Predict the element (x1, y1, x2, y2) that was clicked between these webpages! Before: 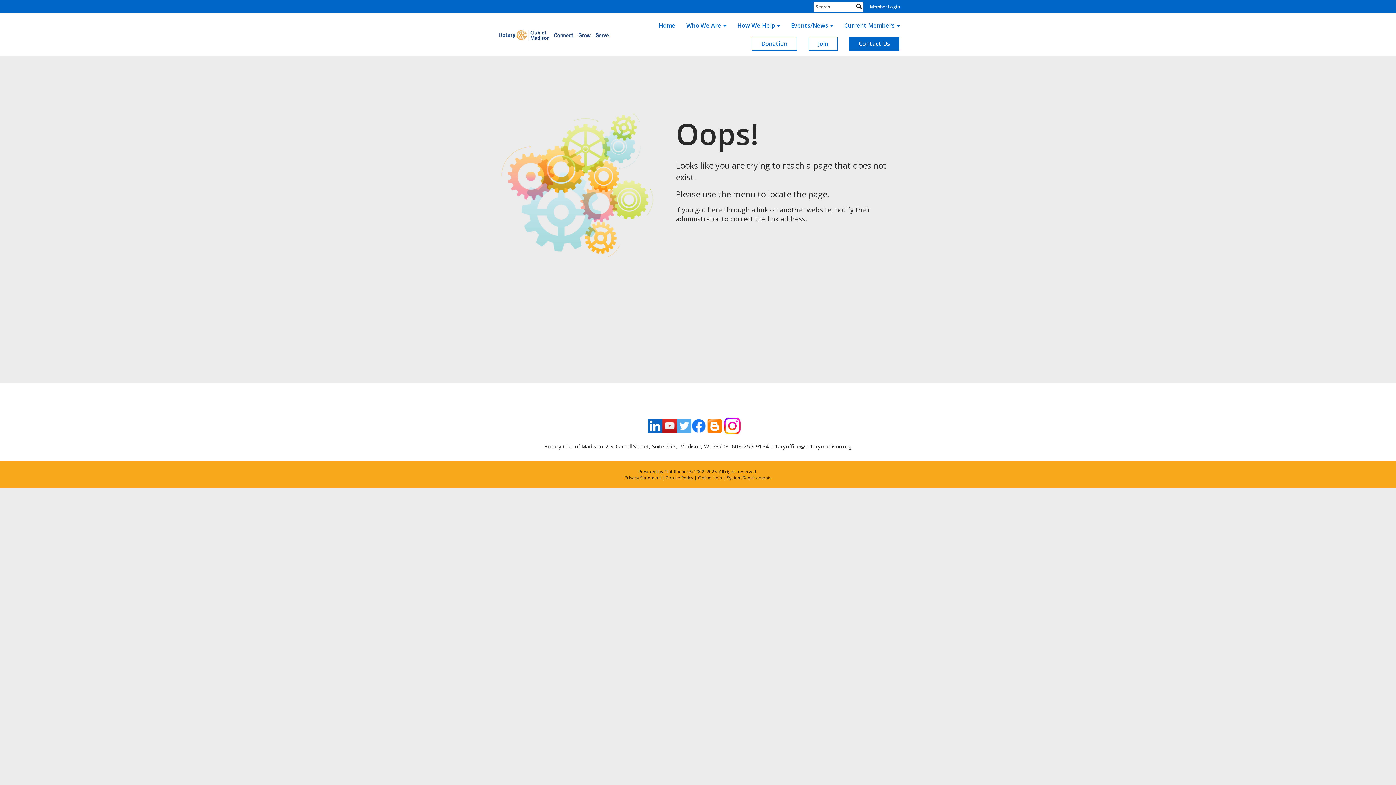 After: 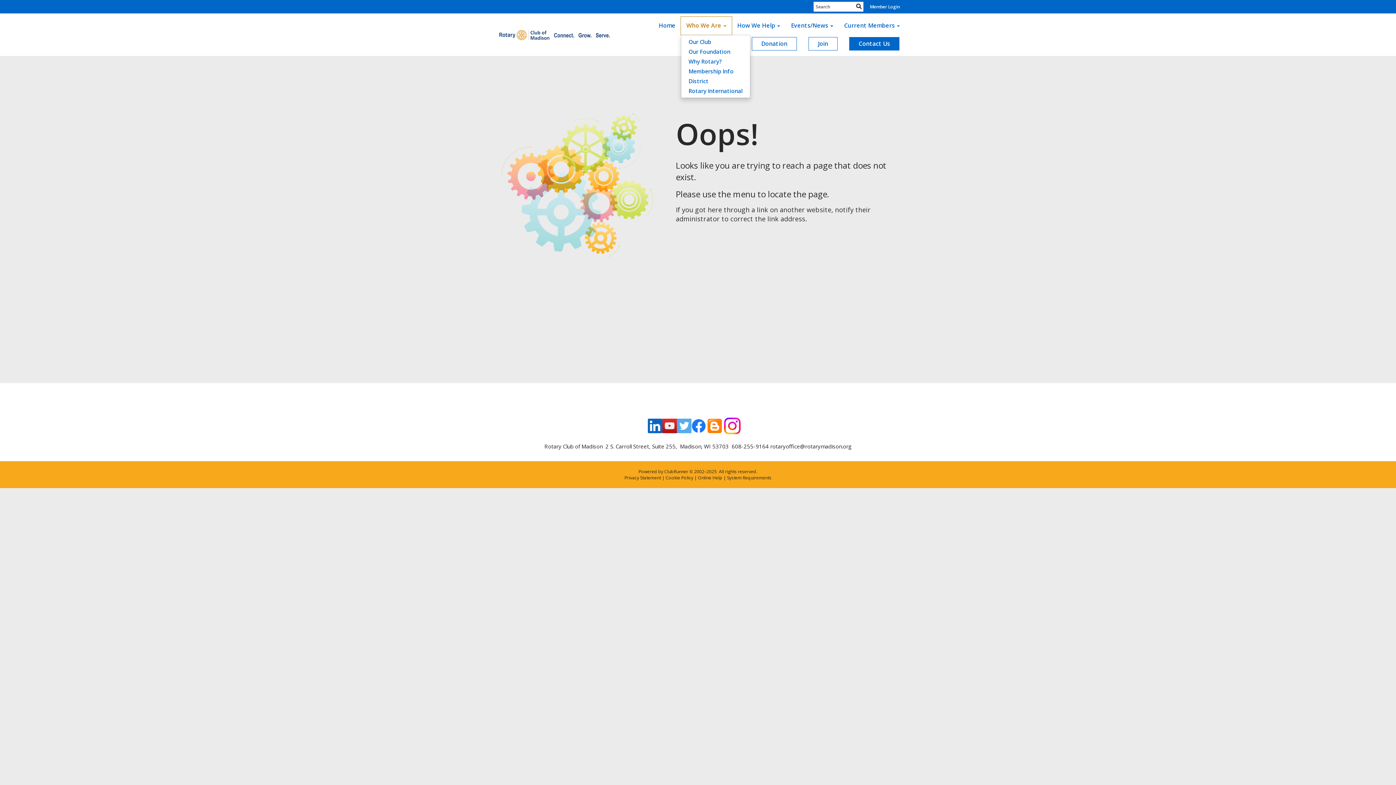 Action: bbox: (681, 16, 732, 34) label: Who We Are